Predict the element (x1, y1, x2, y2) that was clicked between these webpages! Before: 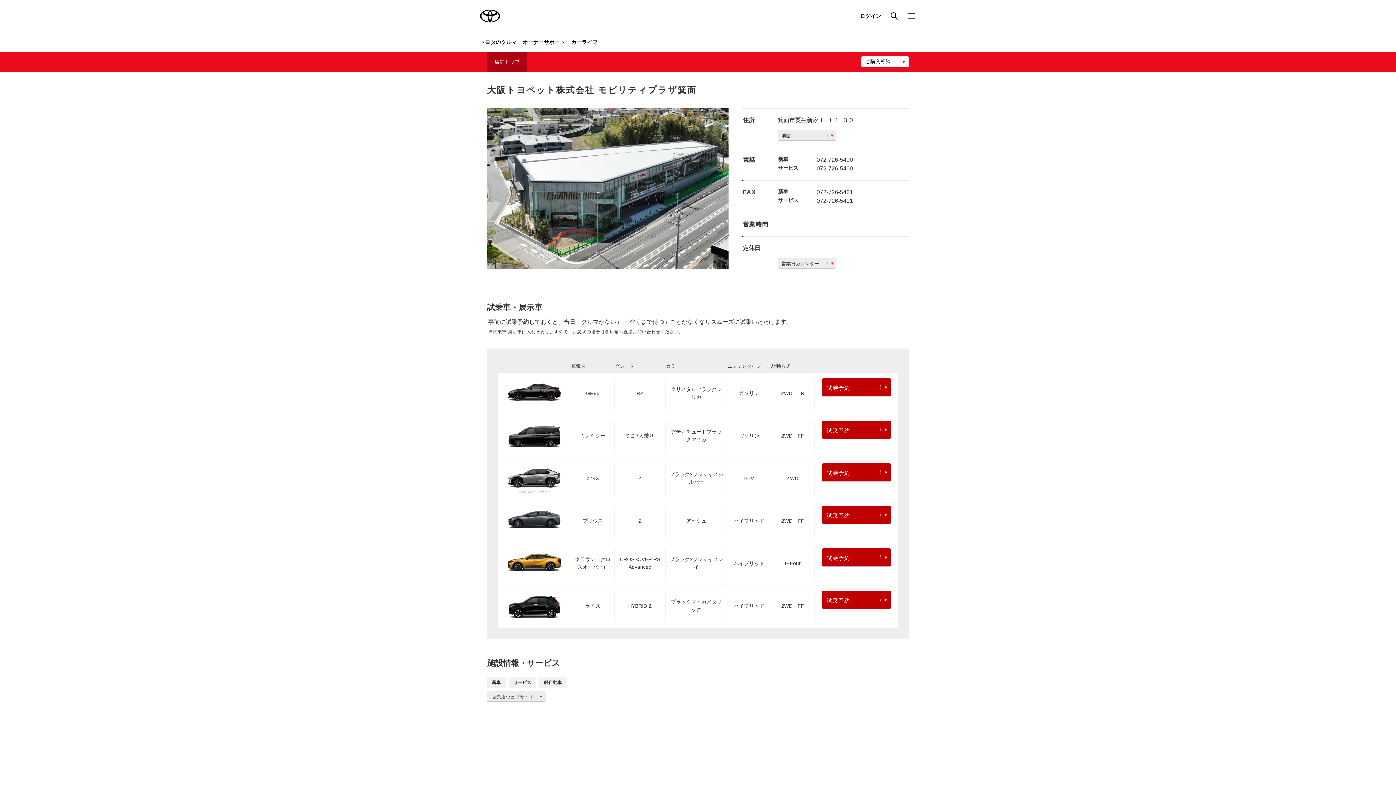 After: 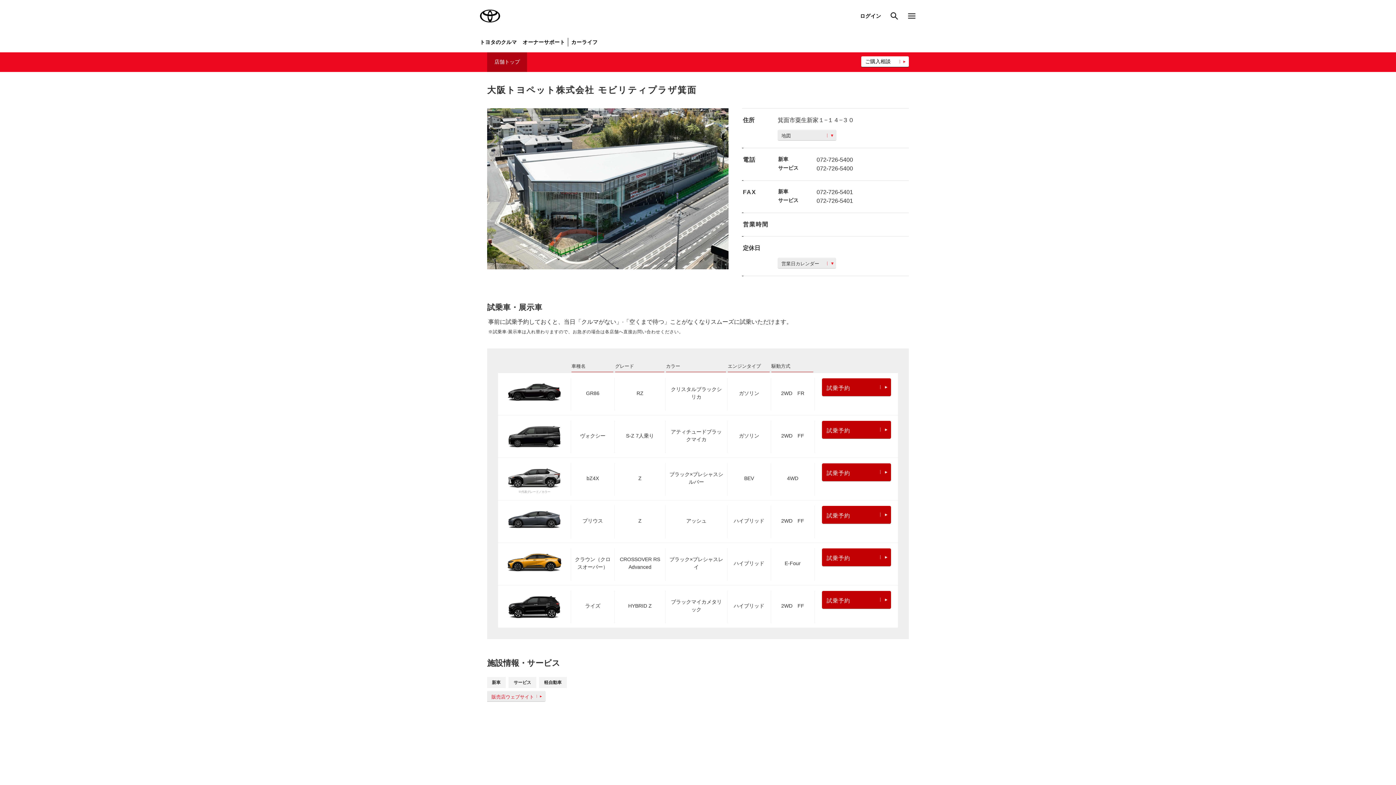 Action: label: 販売店ウェブサイト bbox: (485, 691, 545, 702)